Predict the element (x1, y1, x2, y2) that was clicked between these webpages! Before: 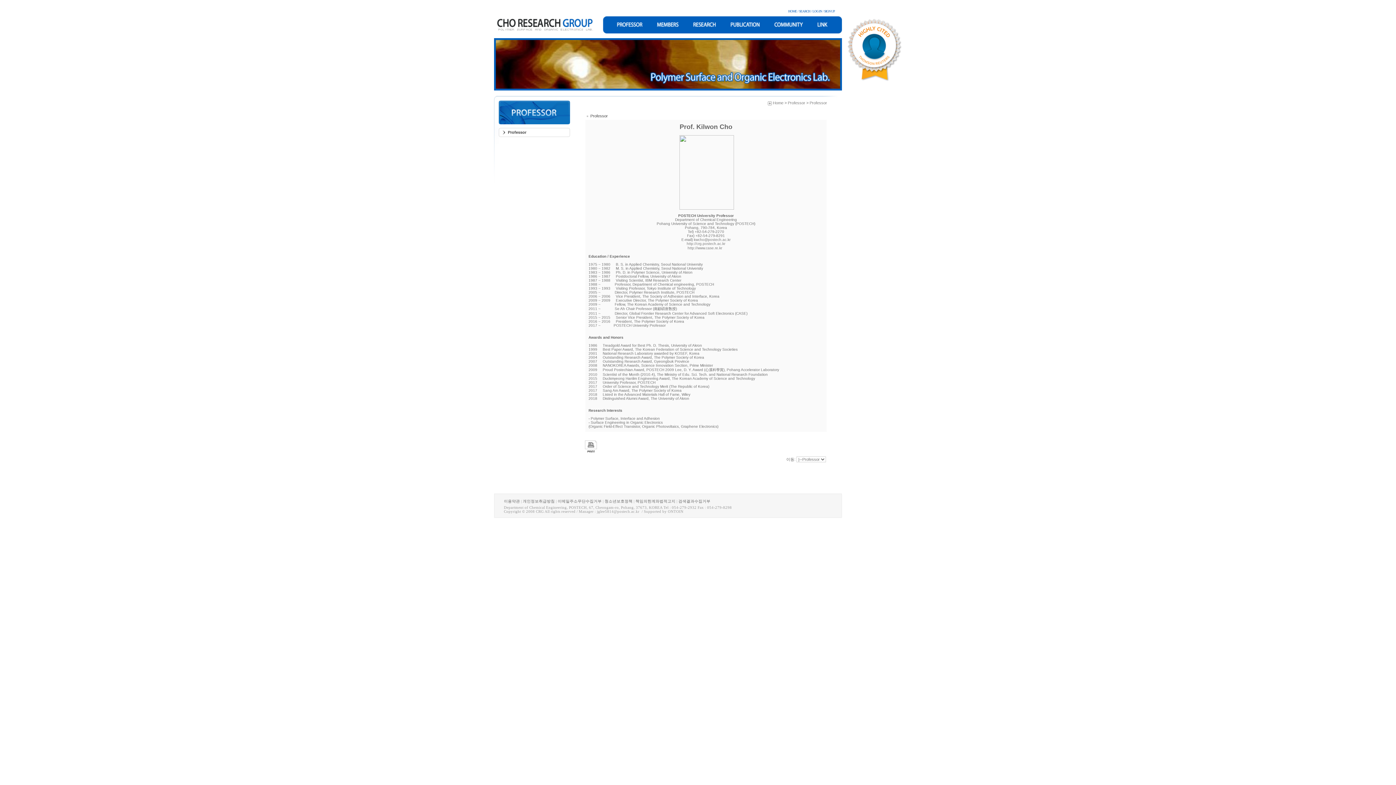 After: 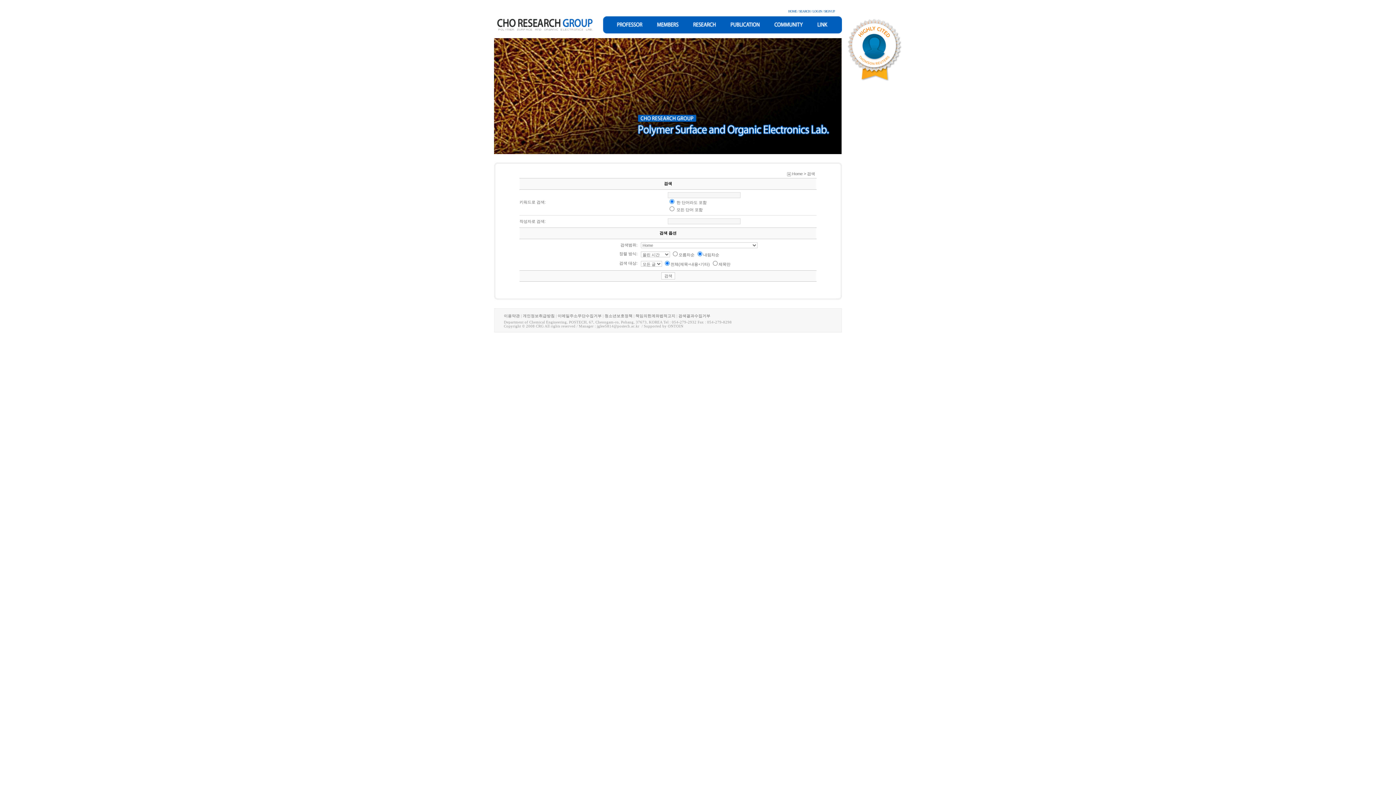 Action: label: SEARCH bbox: (799, 9, 810, 13)